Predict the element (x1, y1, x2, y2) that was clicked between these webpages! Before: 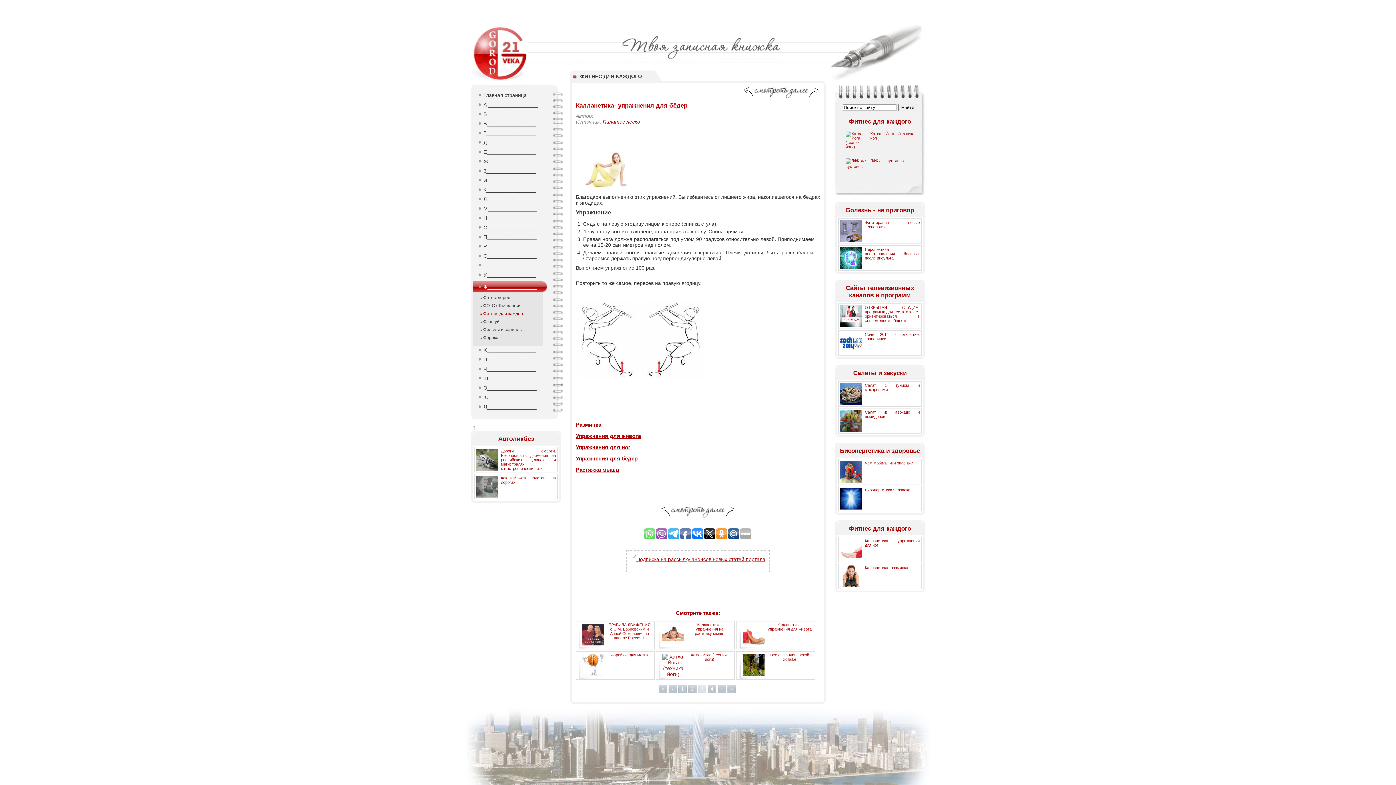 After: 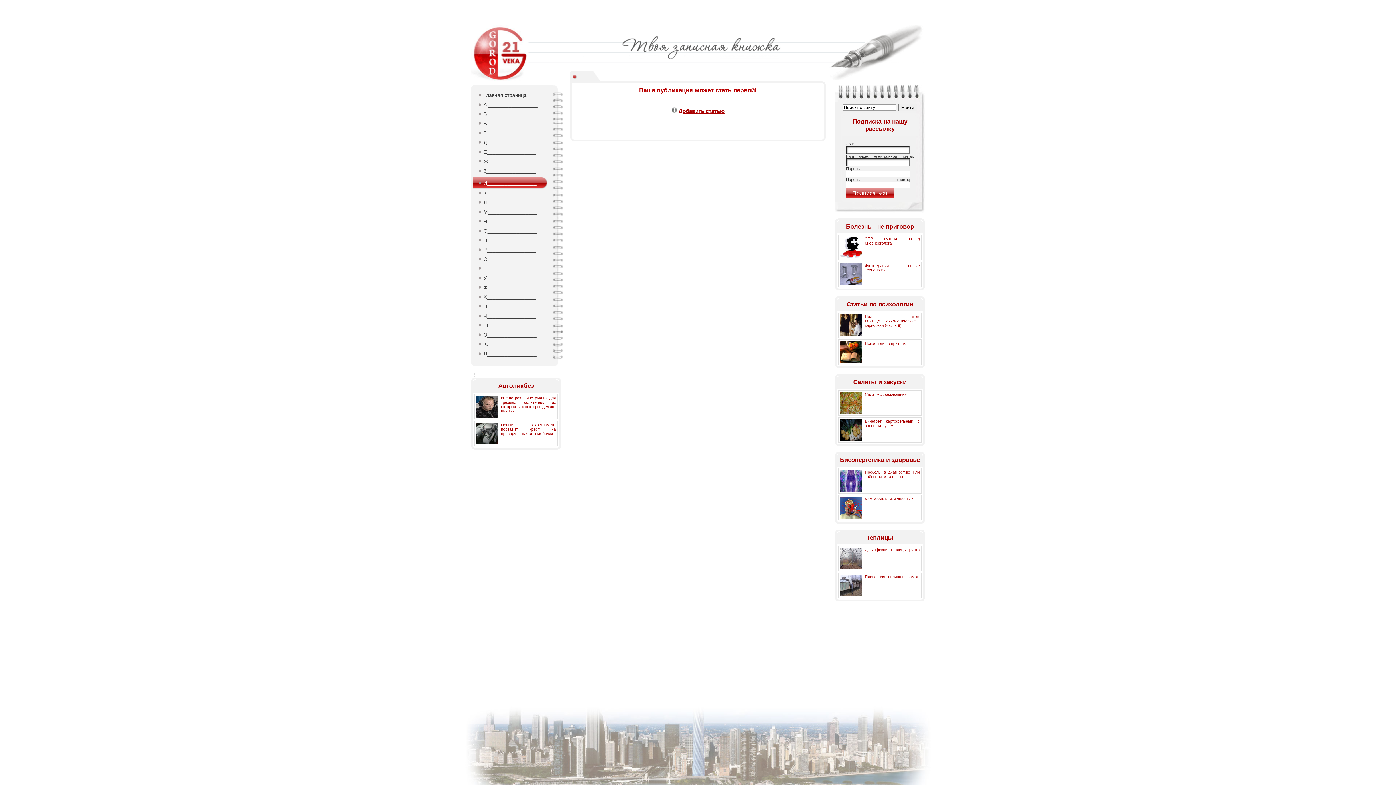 Action: bbox: (473, 177, 547, 185) label: ⚫ И_________________